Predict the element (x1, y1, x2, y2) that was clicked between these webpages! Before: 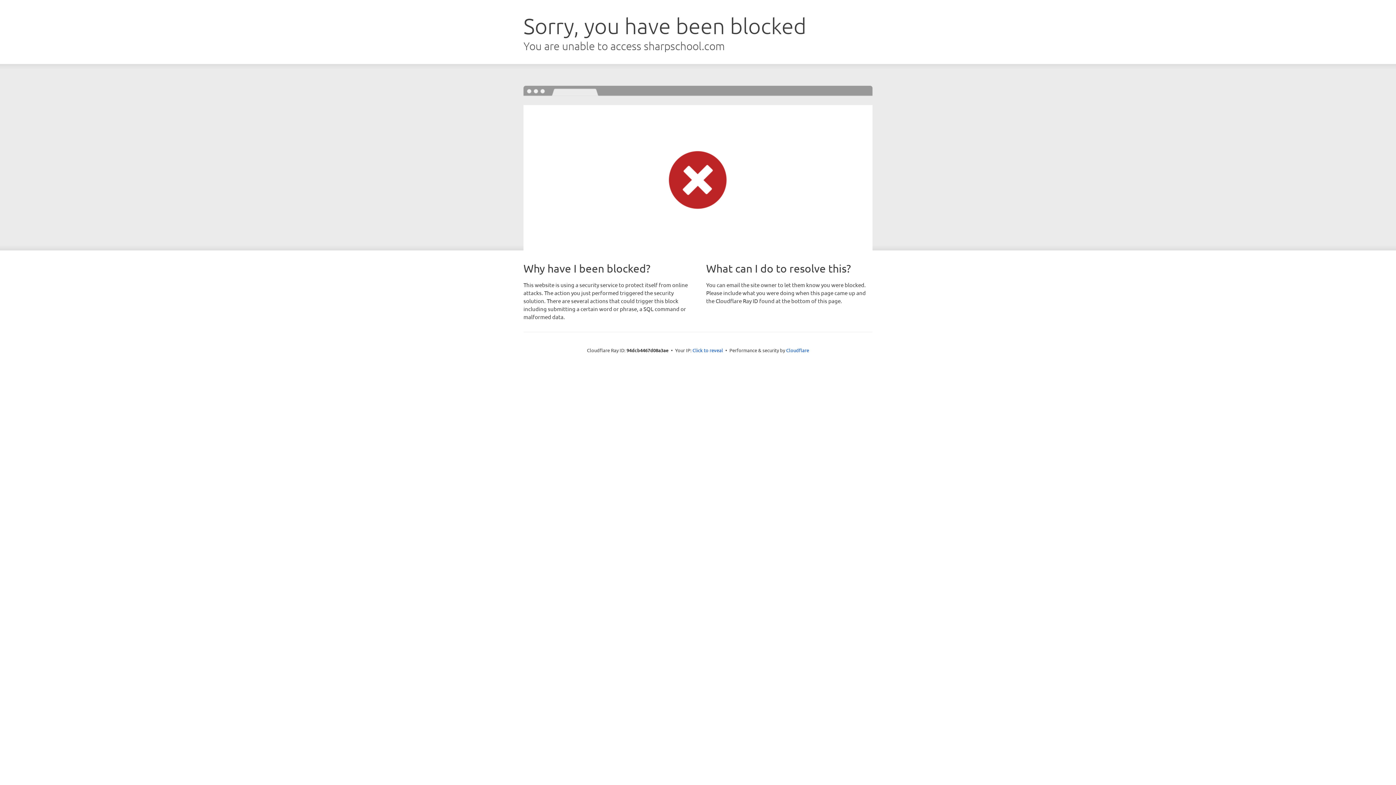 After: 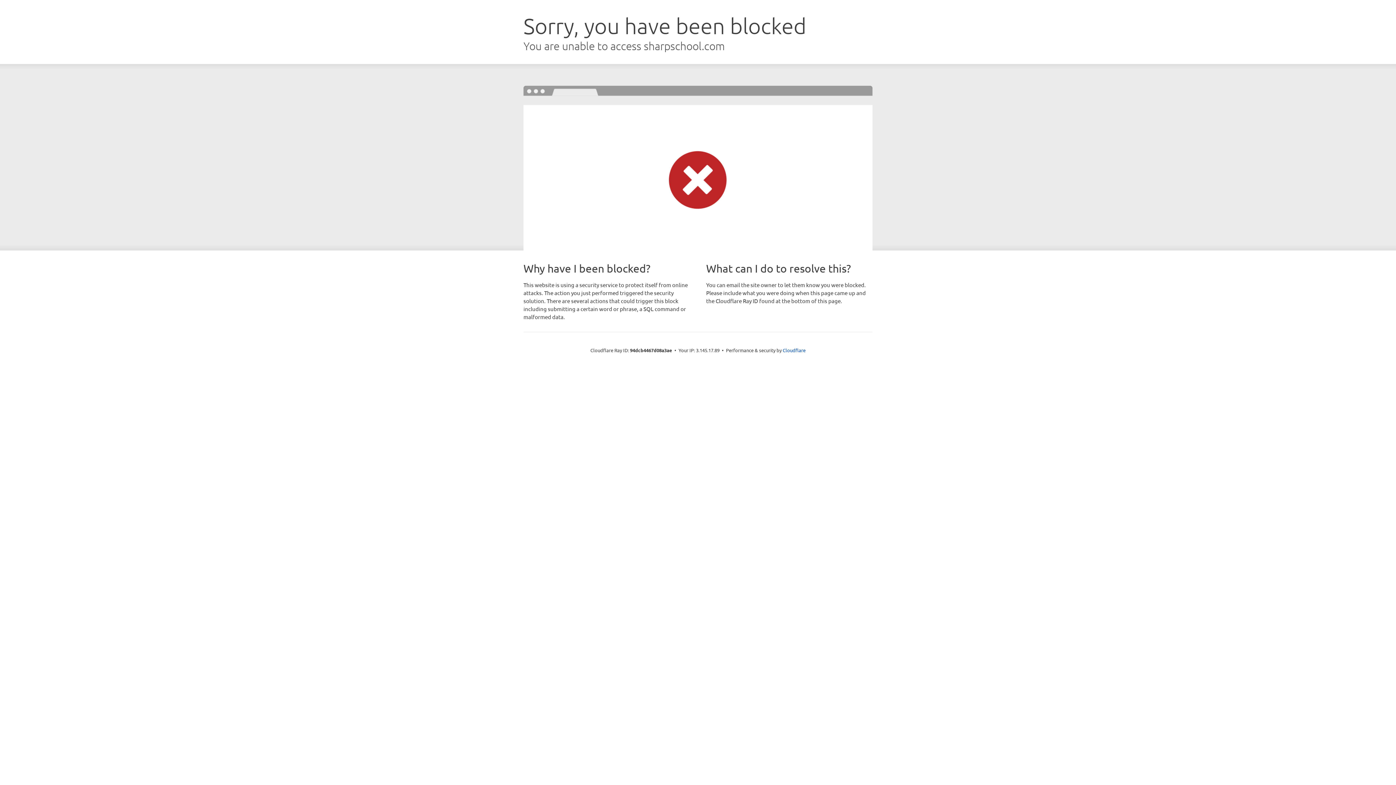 Action: bbox: (692, 346, 723, 353) label: Click to reveal